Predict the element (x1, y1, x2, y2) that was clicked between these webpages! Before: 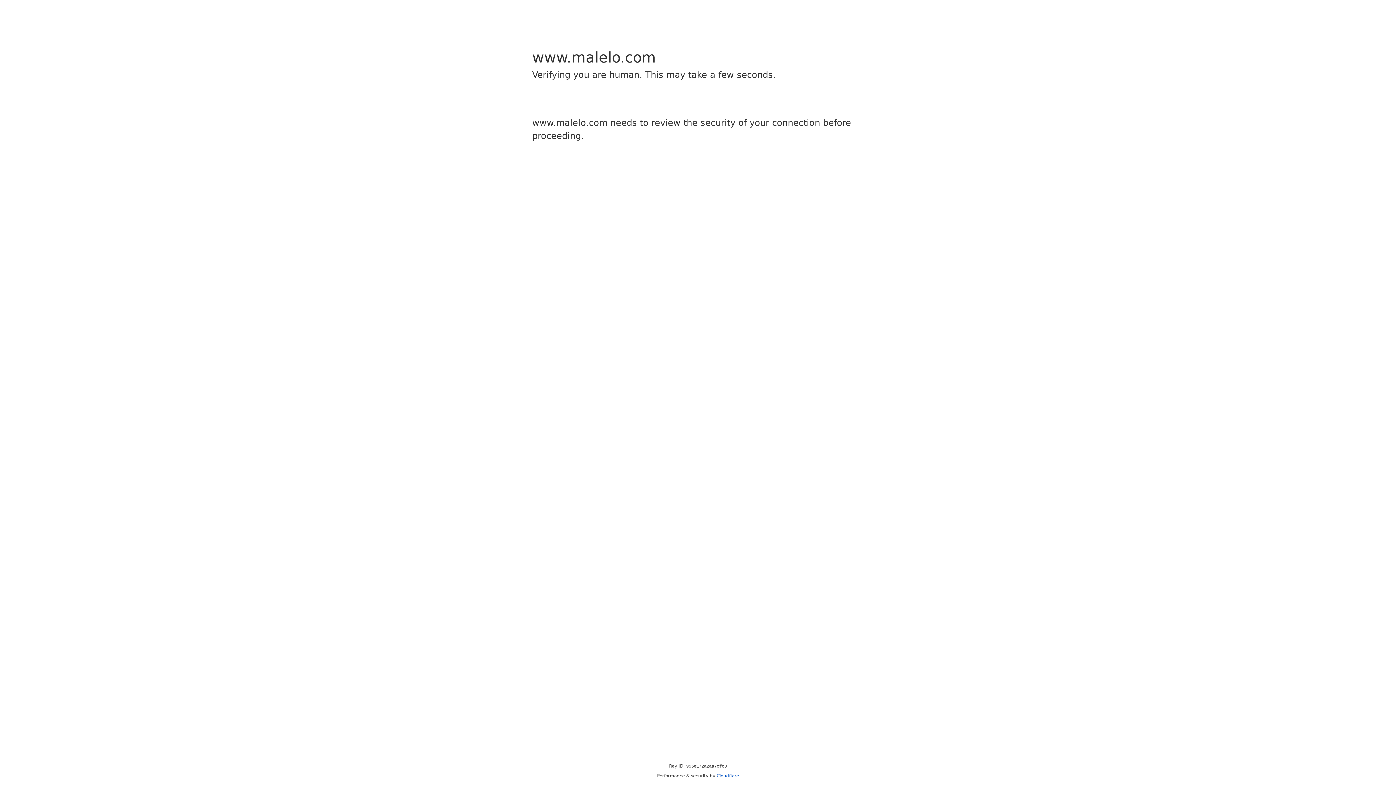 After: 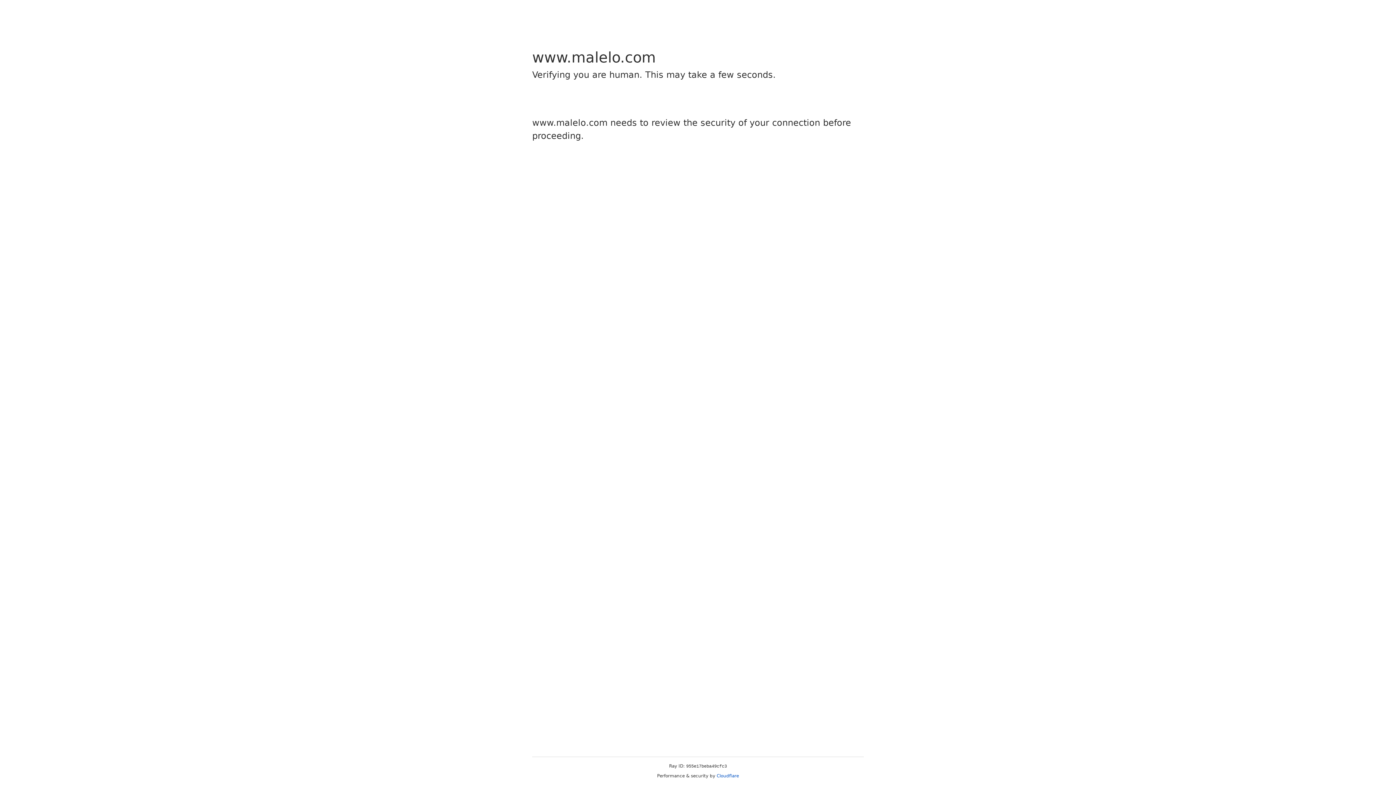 Action: bbox: (716, 773, 739, 778) label: Cloudflare